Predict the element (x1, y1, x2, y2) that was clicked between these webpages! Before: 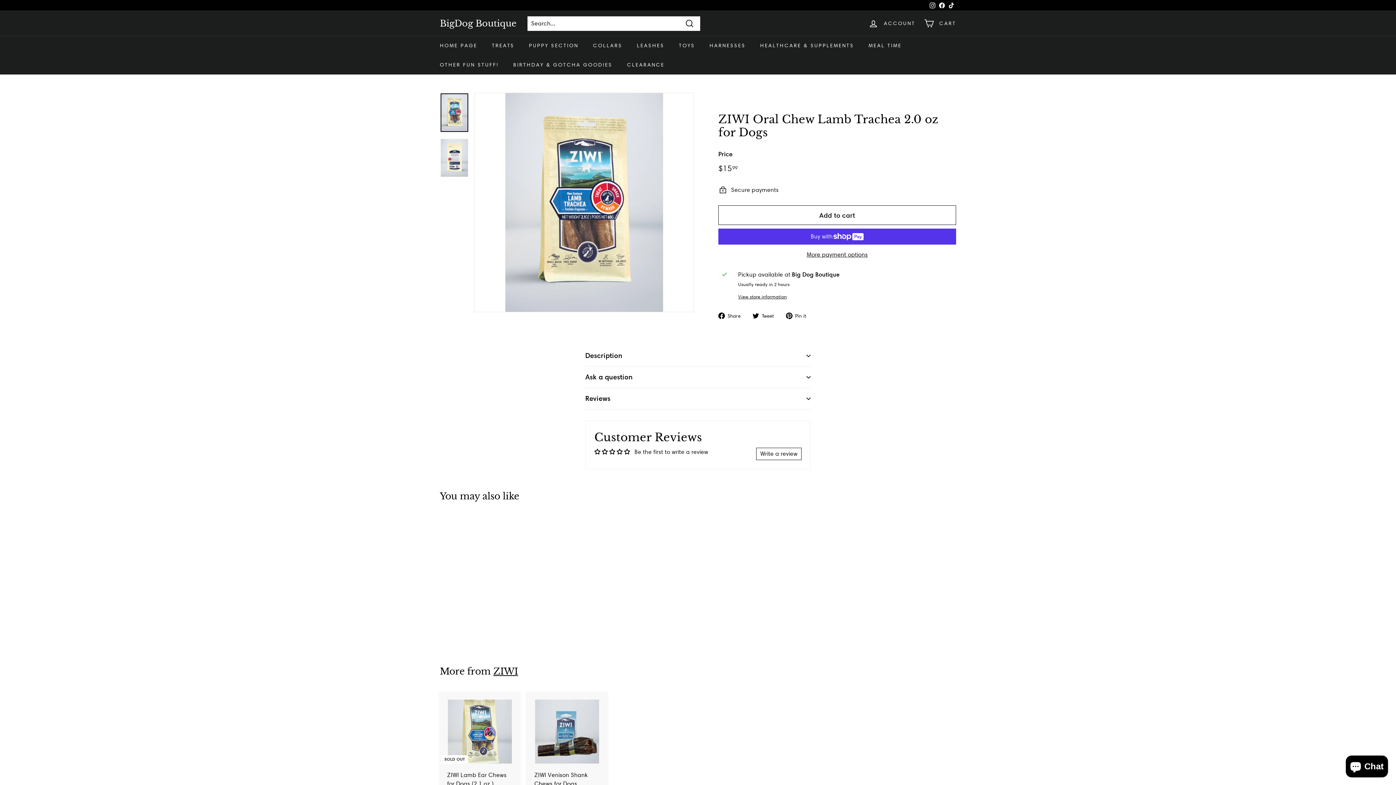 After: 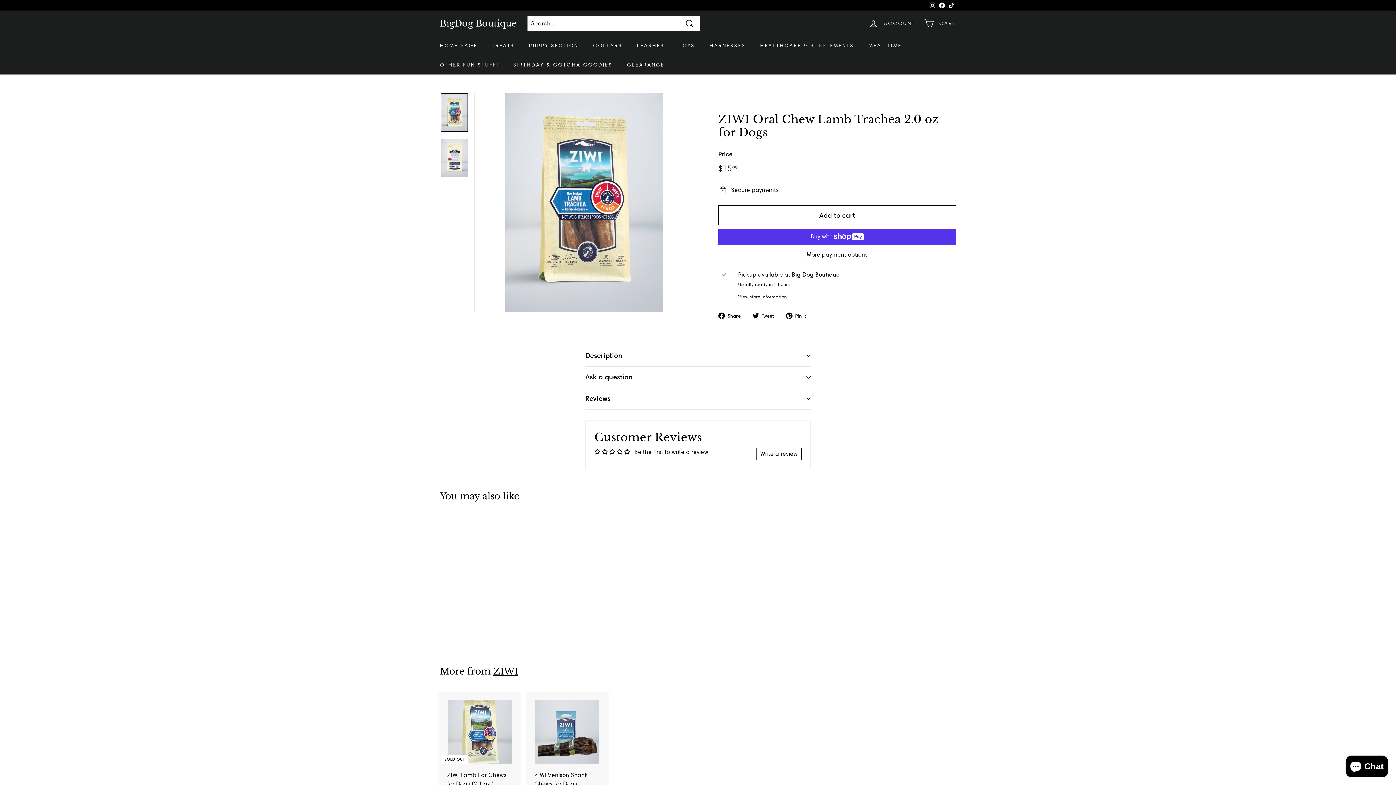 Action: bbox: (786, 311, 811, 320) label:  Pin it
Pin on Pinterest